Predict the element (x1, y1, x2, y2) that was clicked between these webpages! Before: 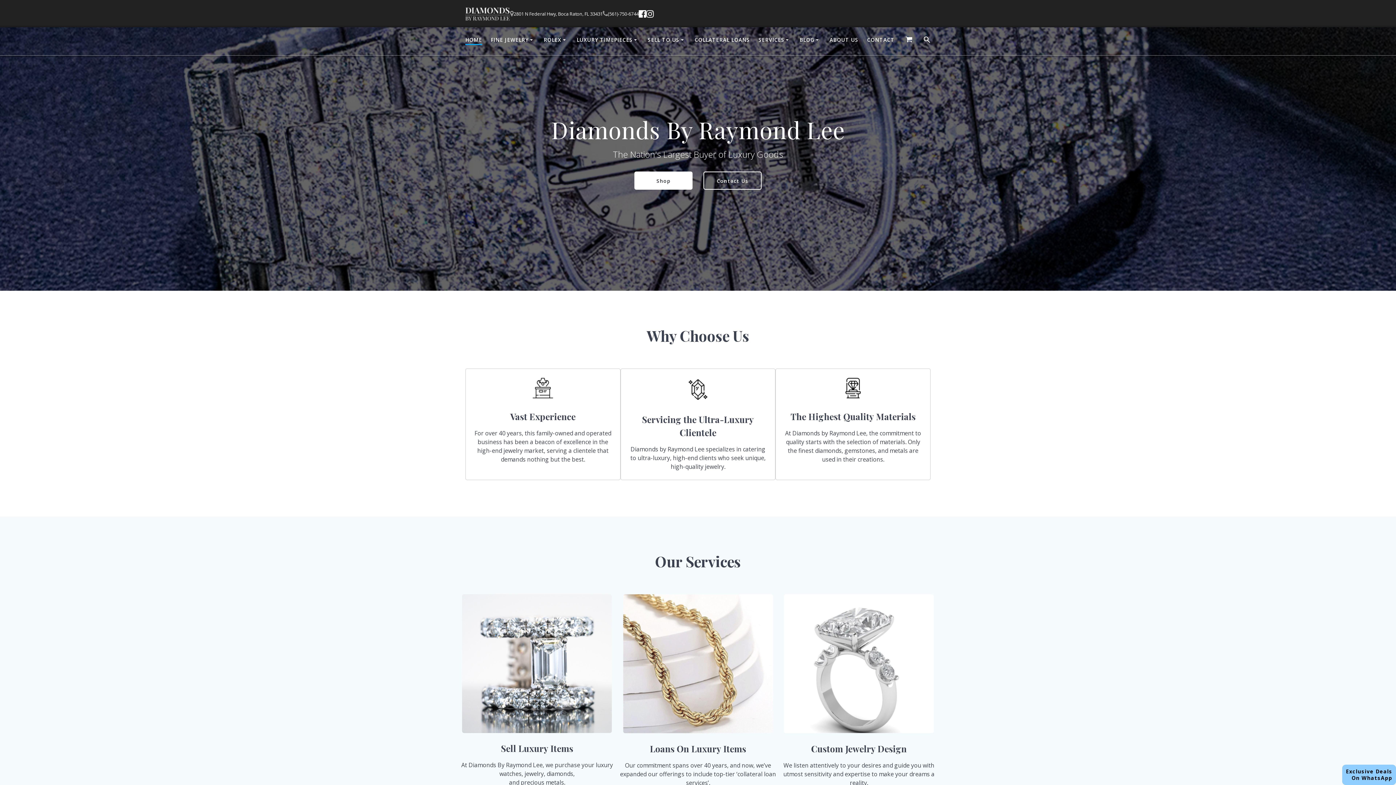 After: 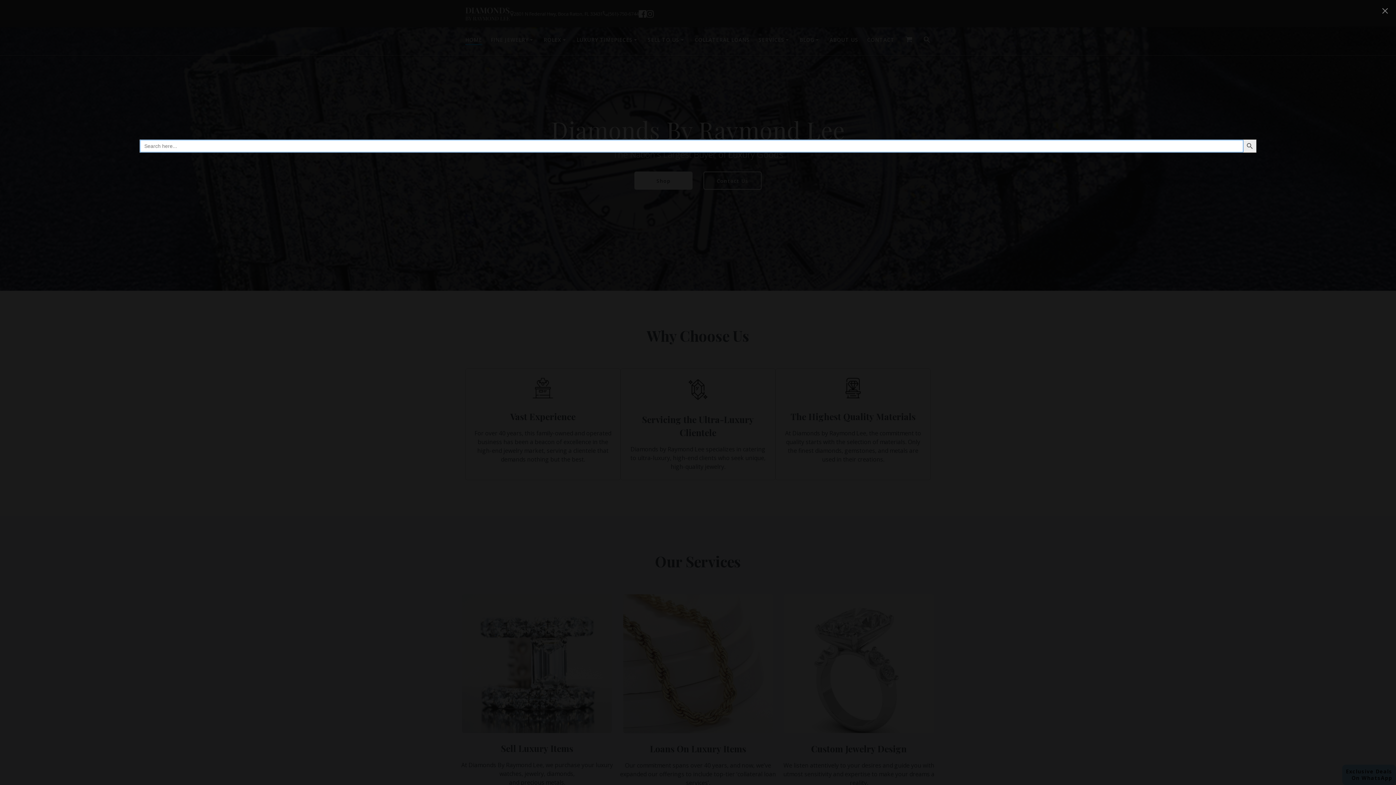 Action: bbox: (923, 36, 930, 46) label: Search Icon Link